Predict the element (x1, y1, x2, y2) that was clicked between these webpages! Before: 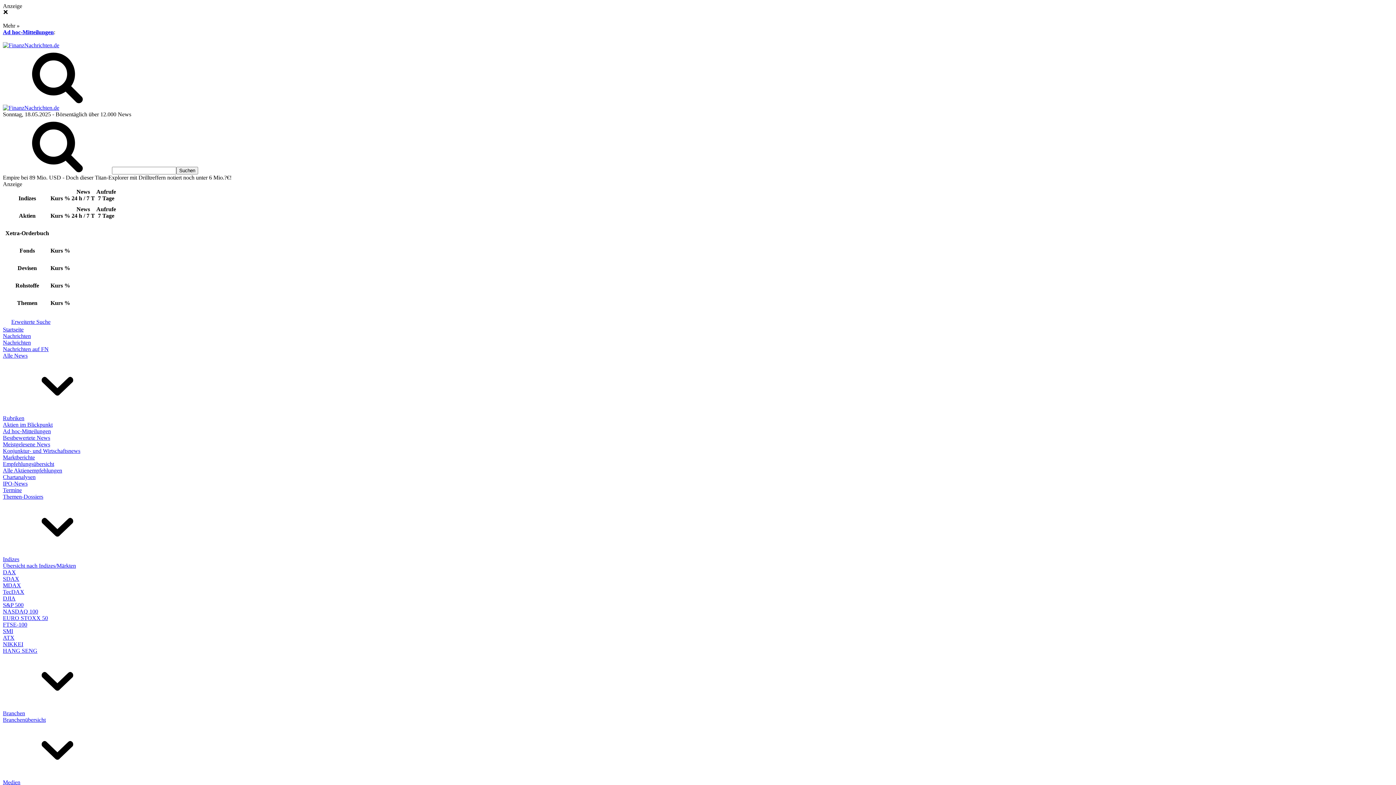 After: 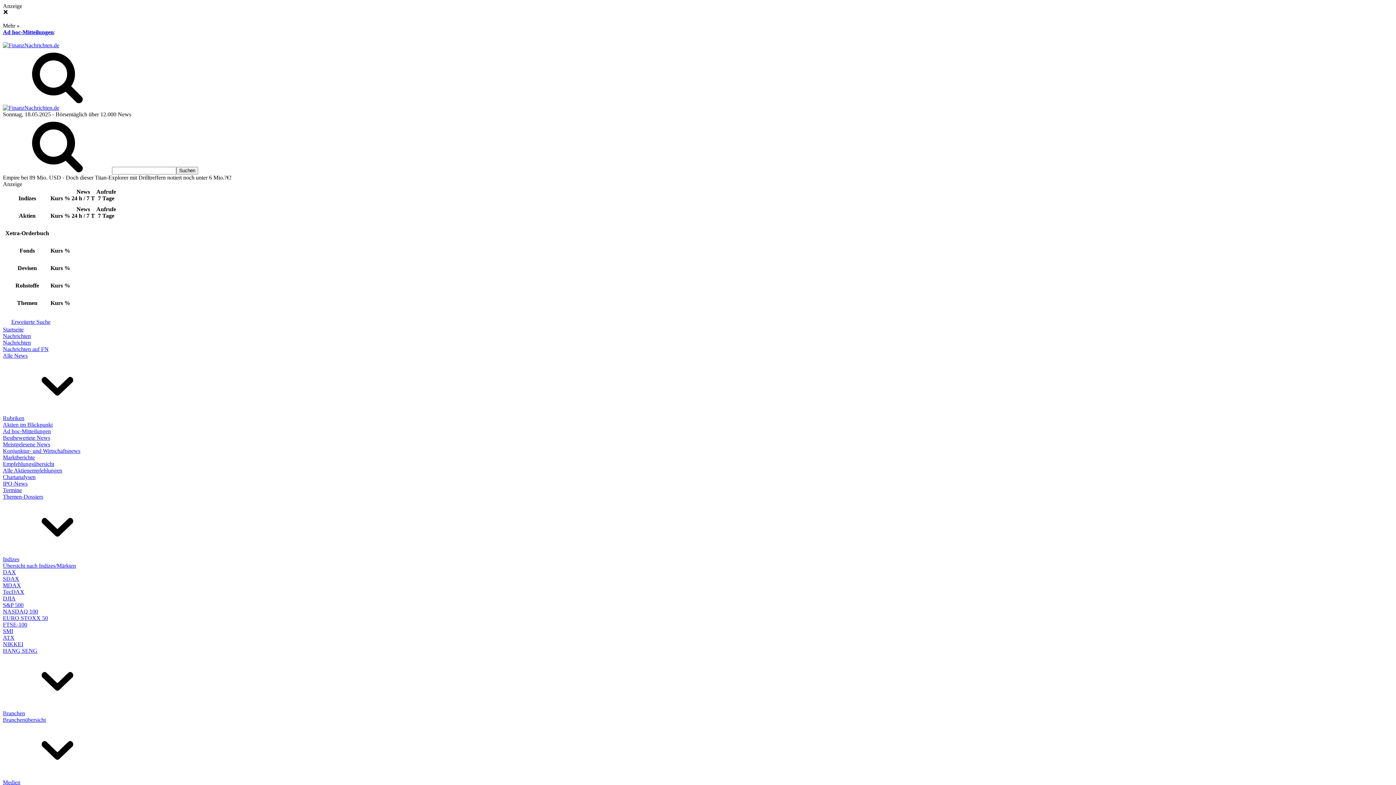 Action: label: Medien bbox: (2, 779, 20, 785)